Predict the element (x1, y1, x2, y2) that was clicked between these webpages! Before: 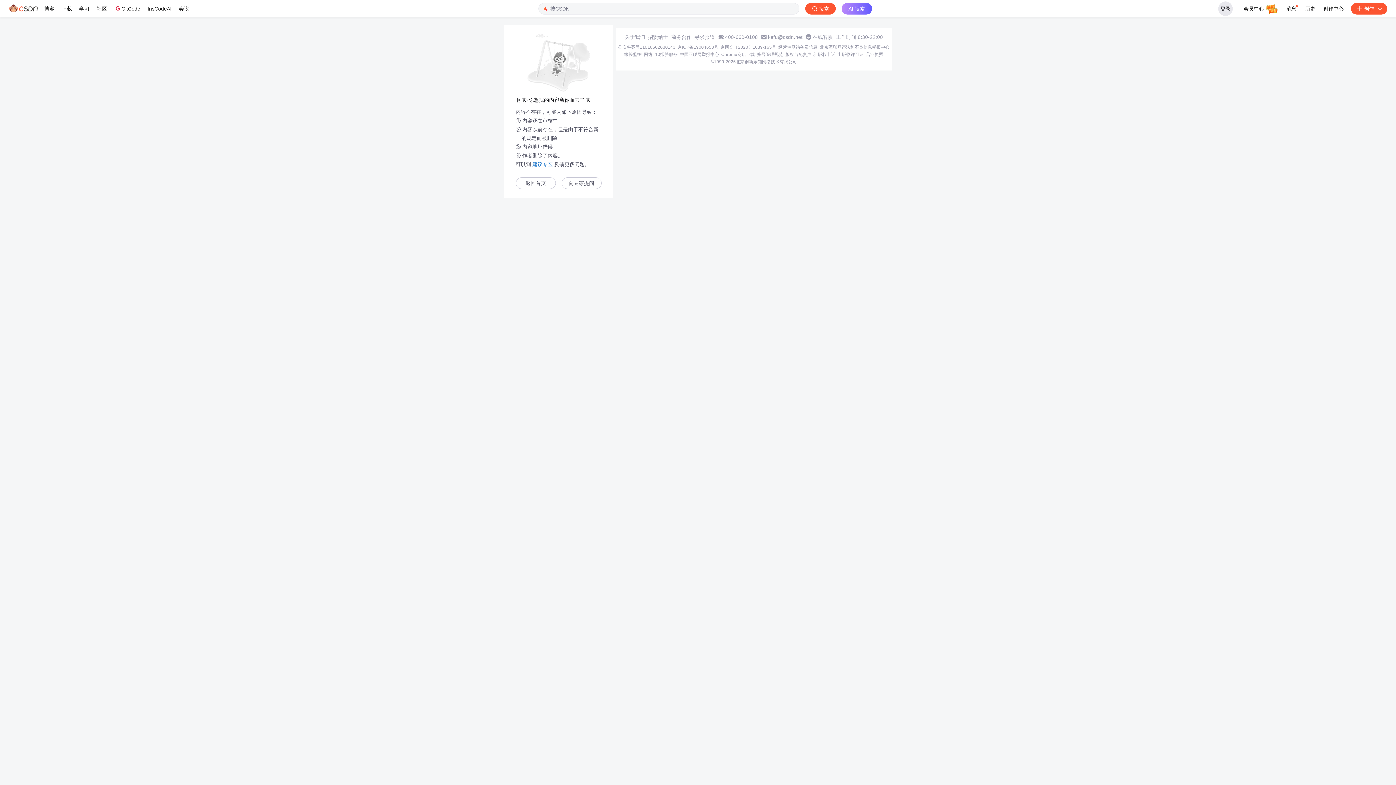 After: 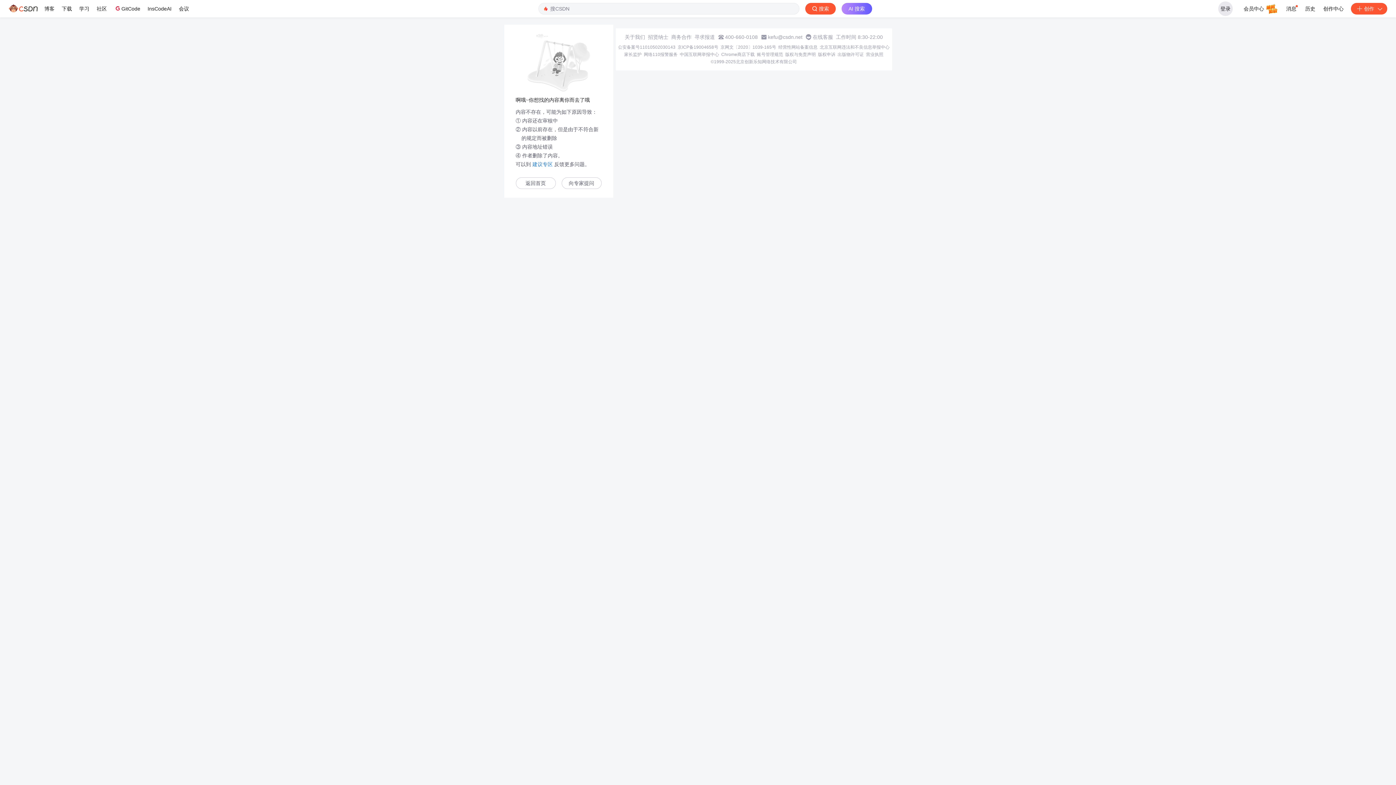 Action: bbox: (837, 51, 864, 57) label: 出版物许可证